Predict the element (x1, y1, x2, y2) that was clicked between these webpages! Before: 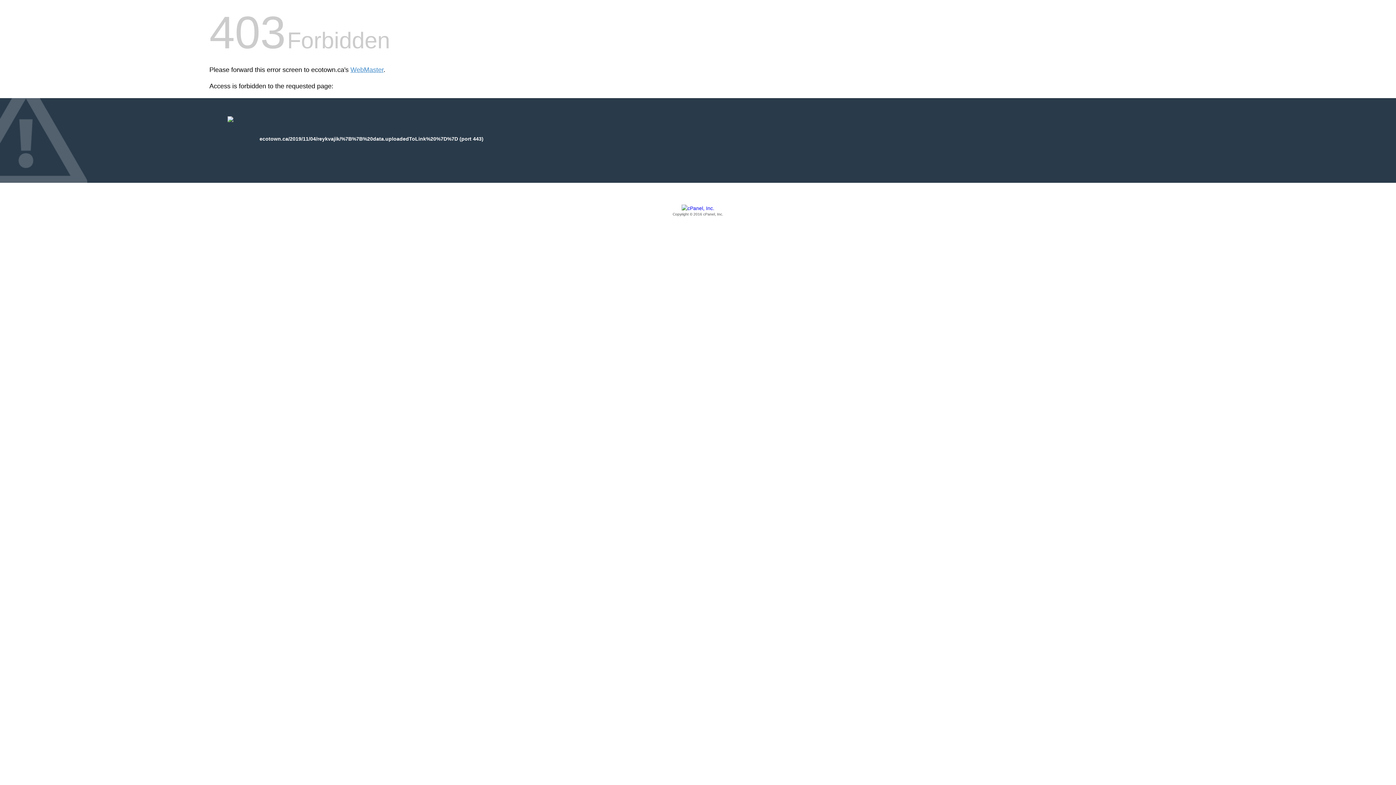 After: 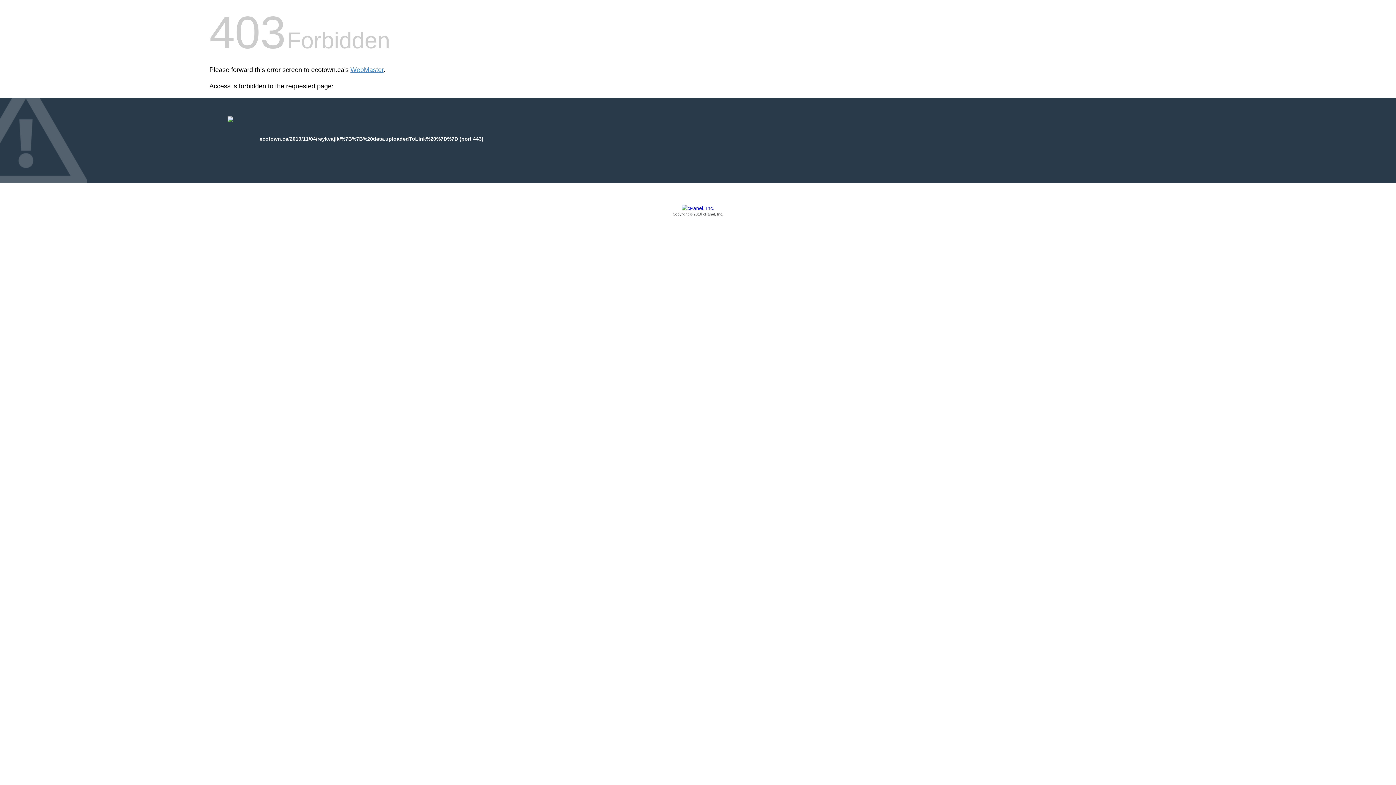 Action: bbox: (209, 205, 1186, 217) label: Copyright © 2016 cPanel, Inc.